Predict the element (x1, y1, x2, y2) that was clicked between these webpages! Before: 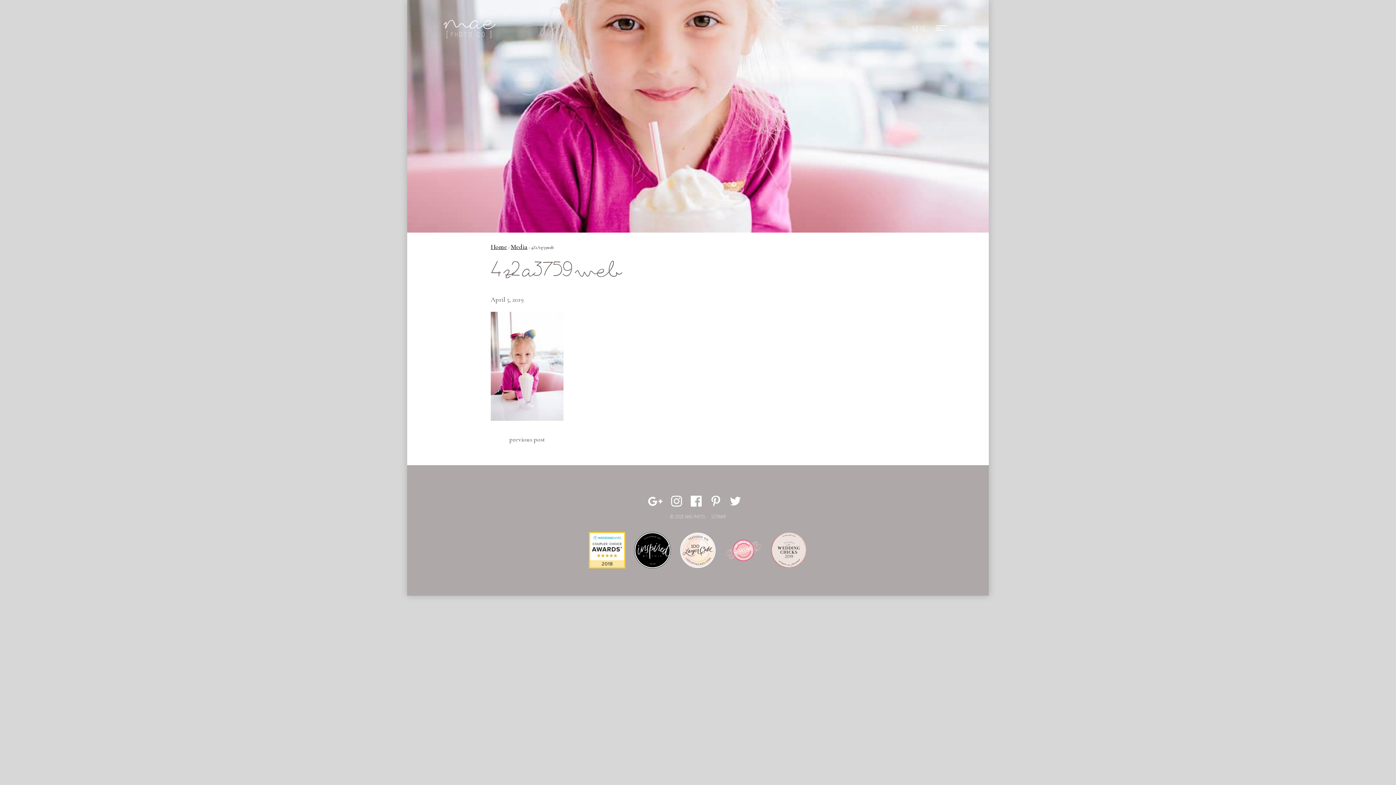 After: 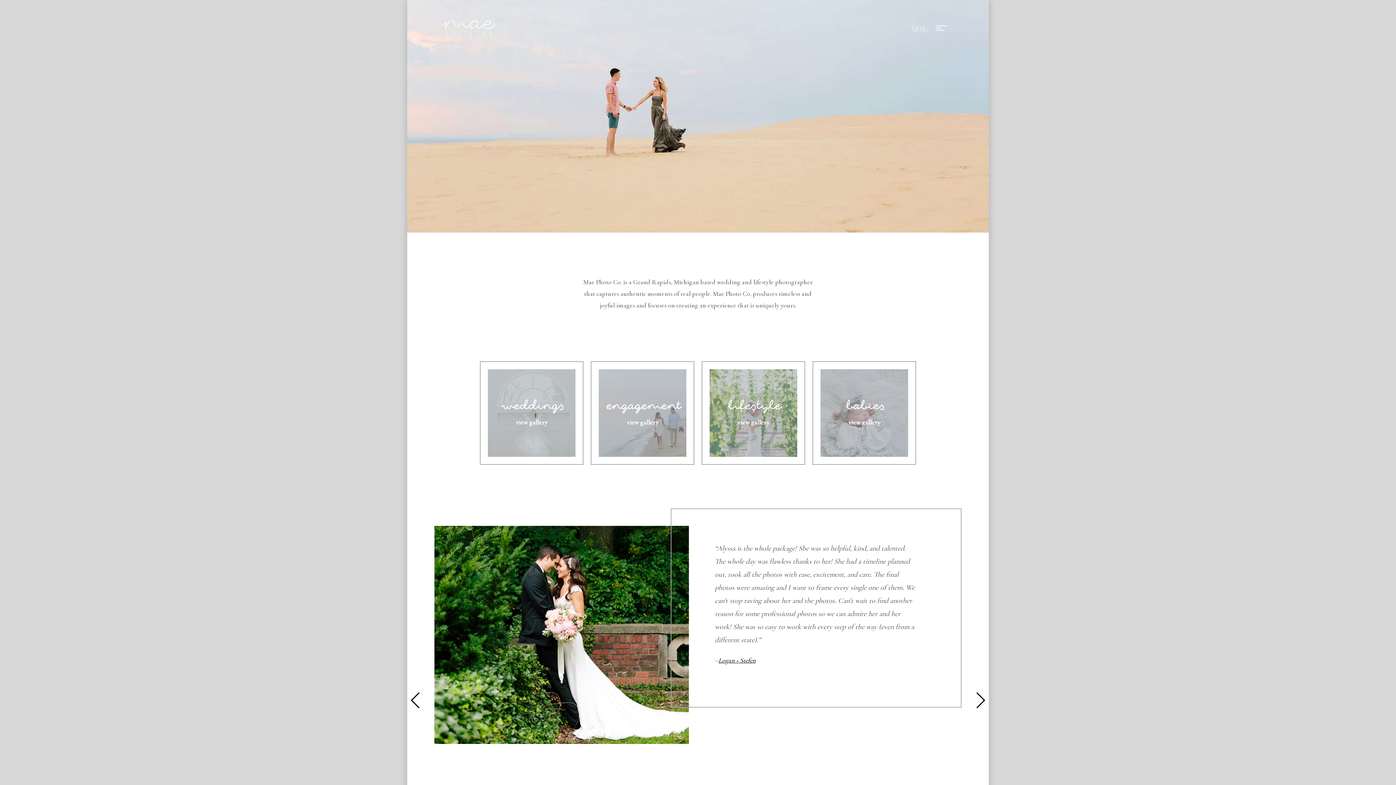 Action: label: Mae Photo bbox: (443, 20, 498, 38)